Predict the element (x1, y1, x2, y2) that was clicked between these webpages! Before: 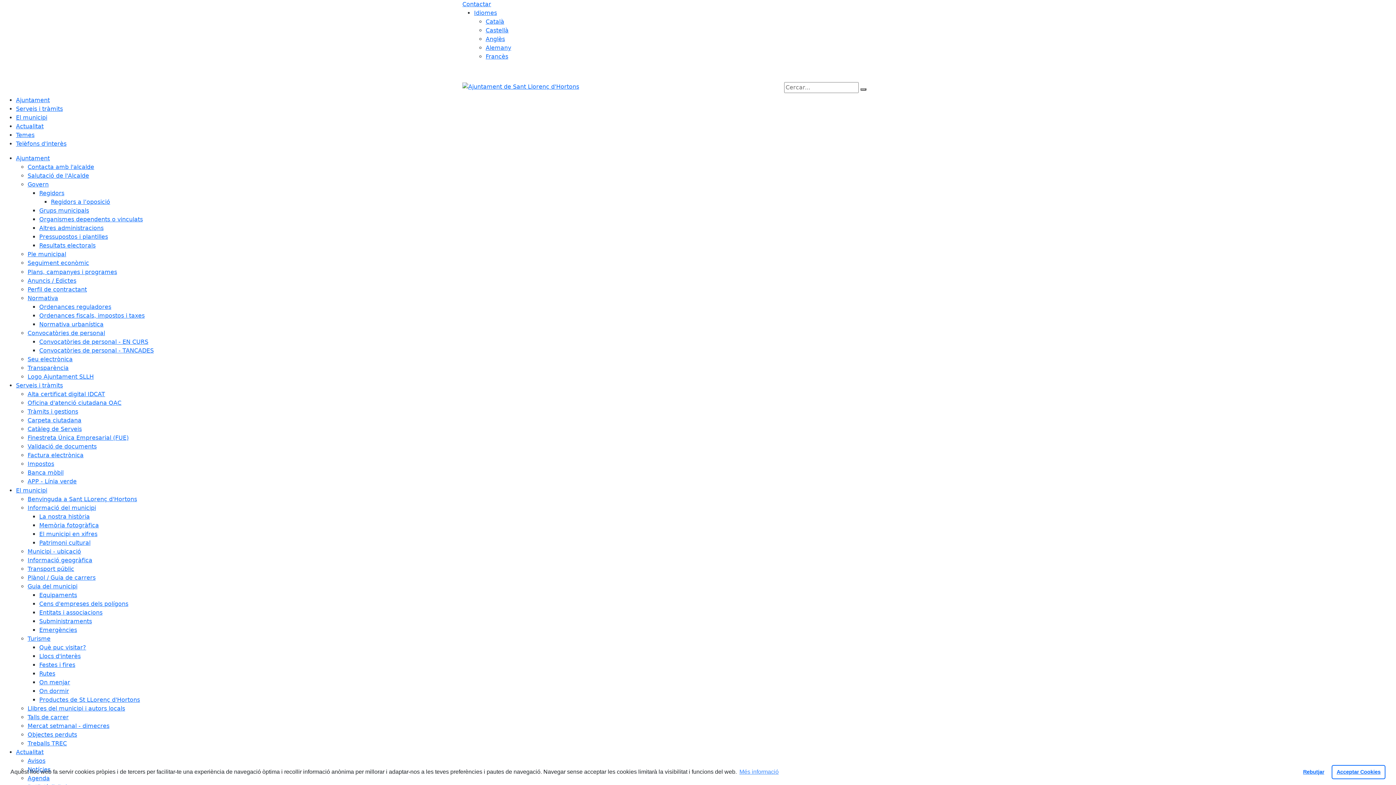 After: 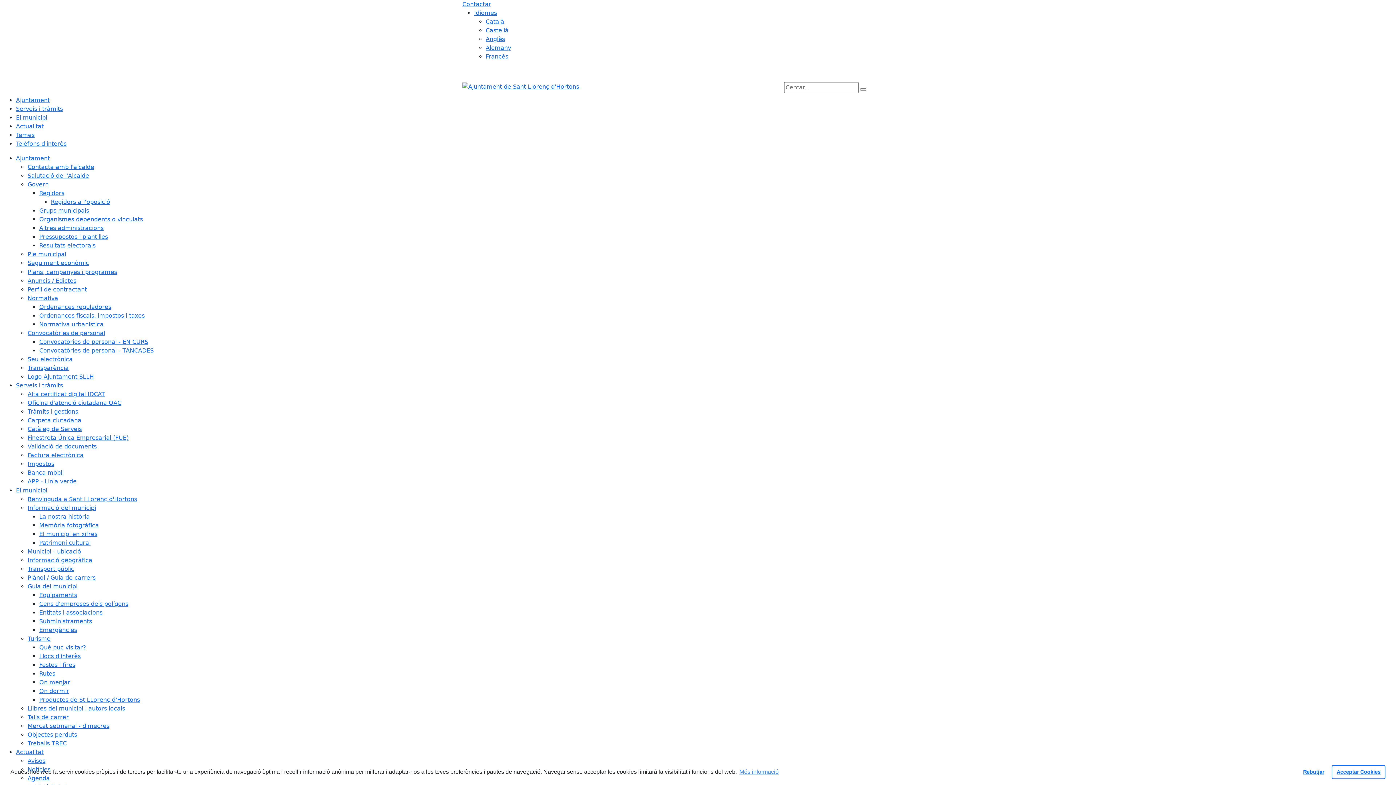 Action: label: Catàleg de Serveis bbox: (27, 425, 81, 432)